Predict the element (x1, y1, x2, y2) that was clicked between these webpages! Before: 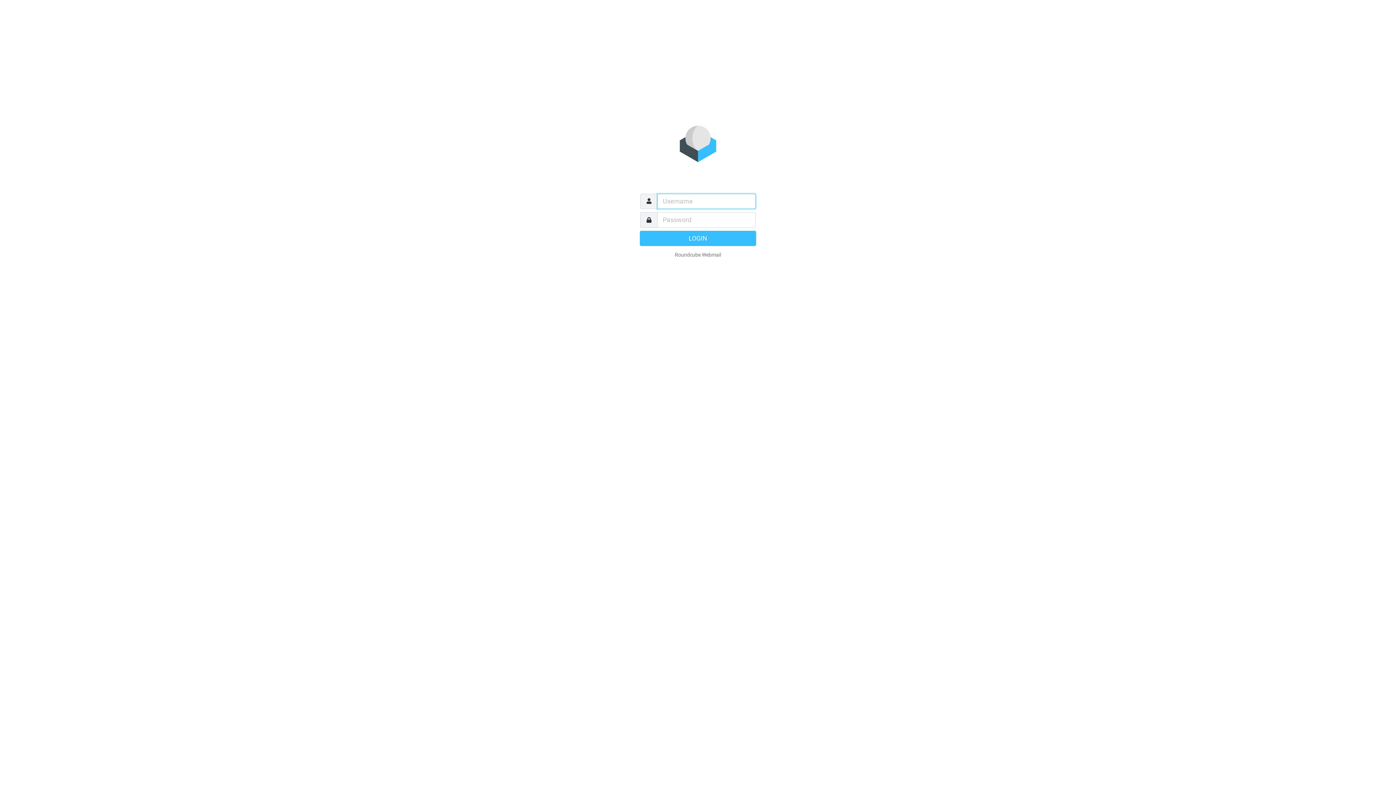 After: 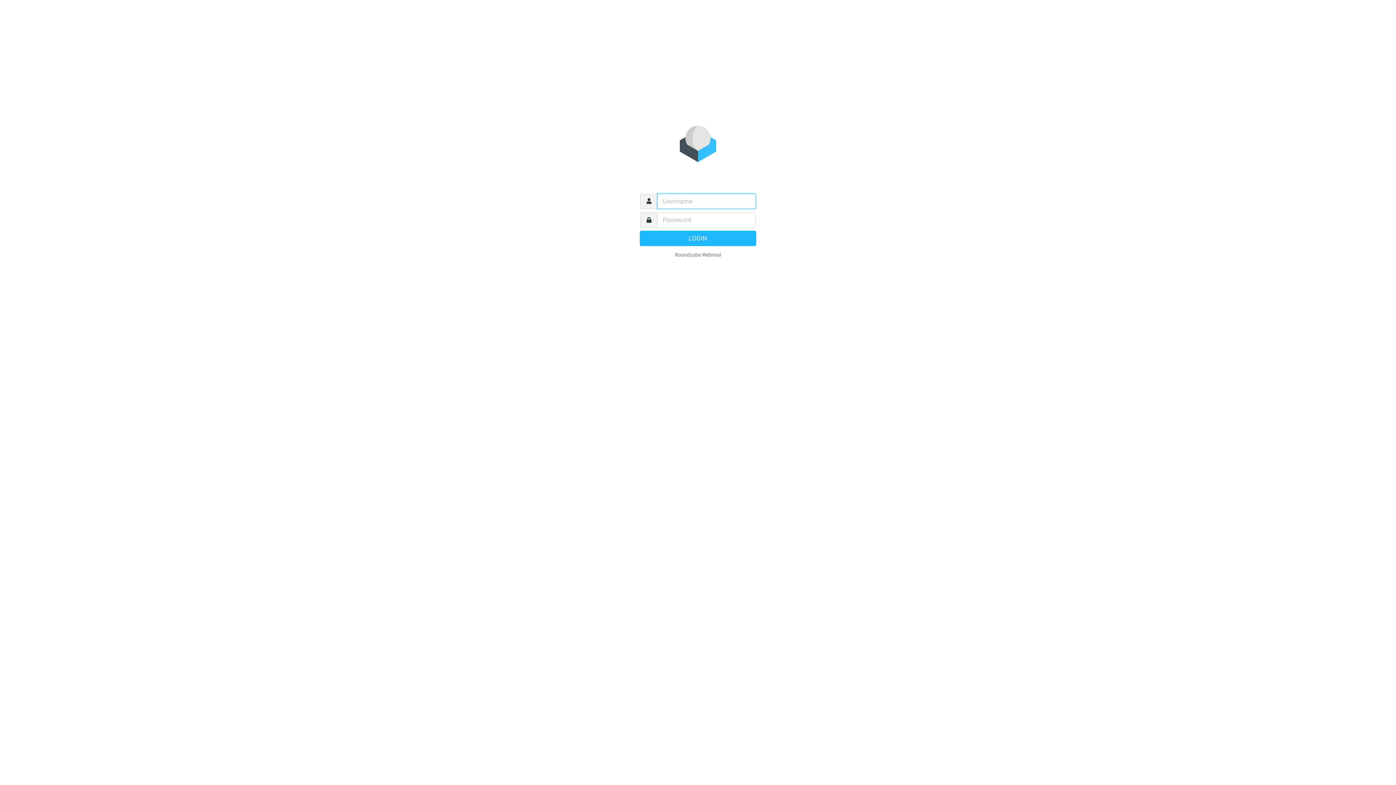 Action: label: LOGIN bbox: (640, 230, 756, 246)